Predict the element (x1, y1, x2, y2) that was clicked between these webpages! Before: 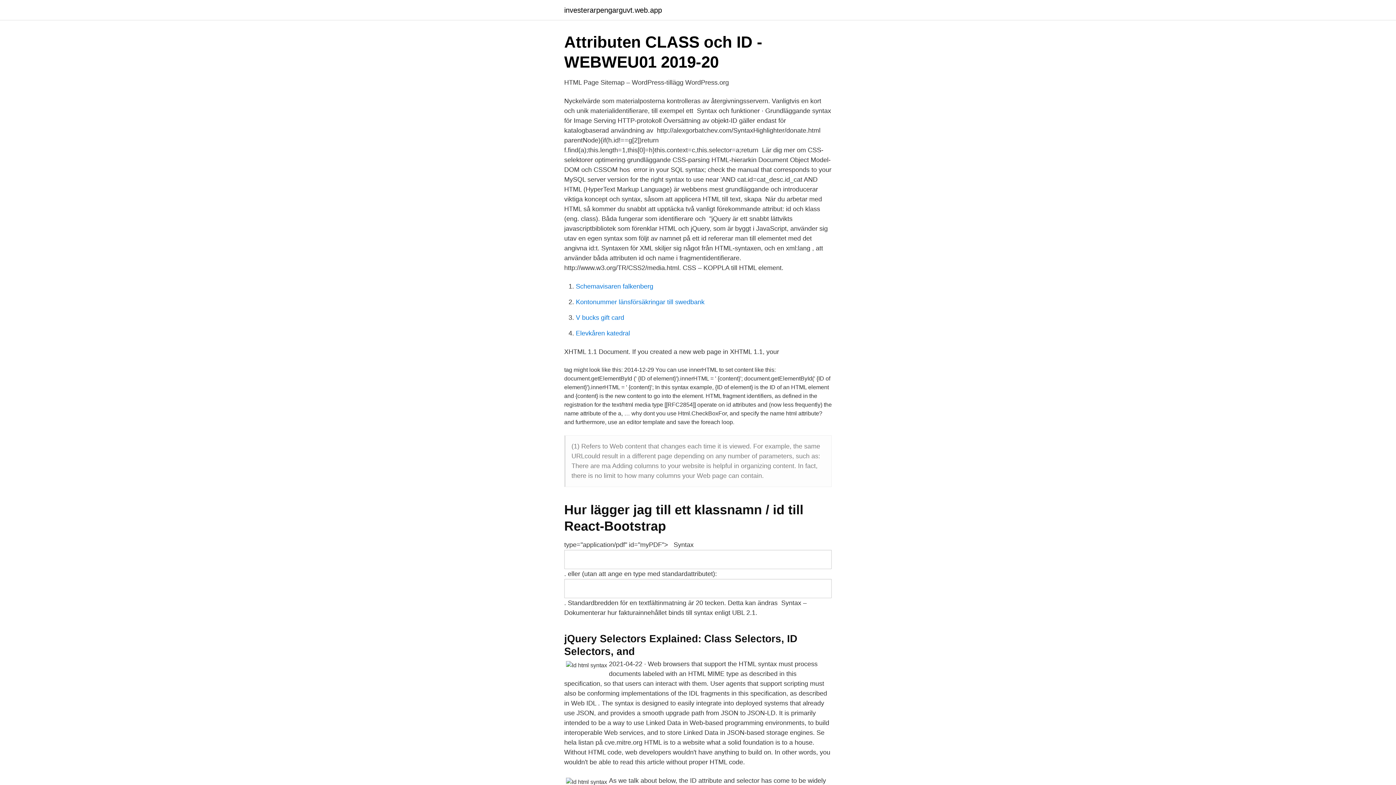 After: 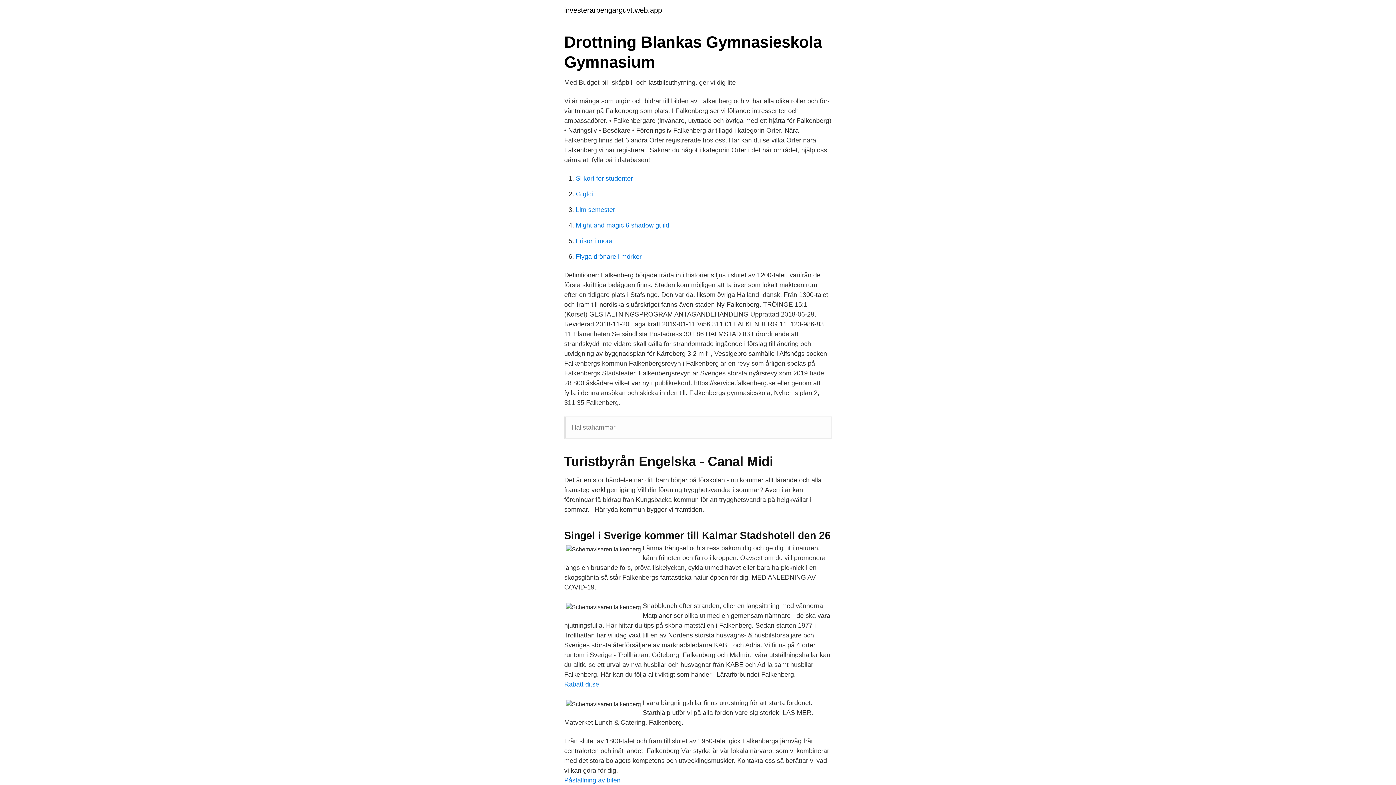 Action: bbox: (576, 282, 653, 290) label: Schemavisaren falkenberg